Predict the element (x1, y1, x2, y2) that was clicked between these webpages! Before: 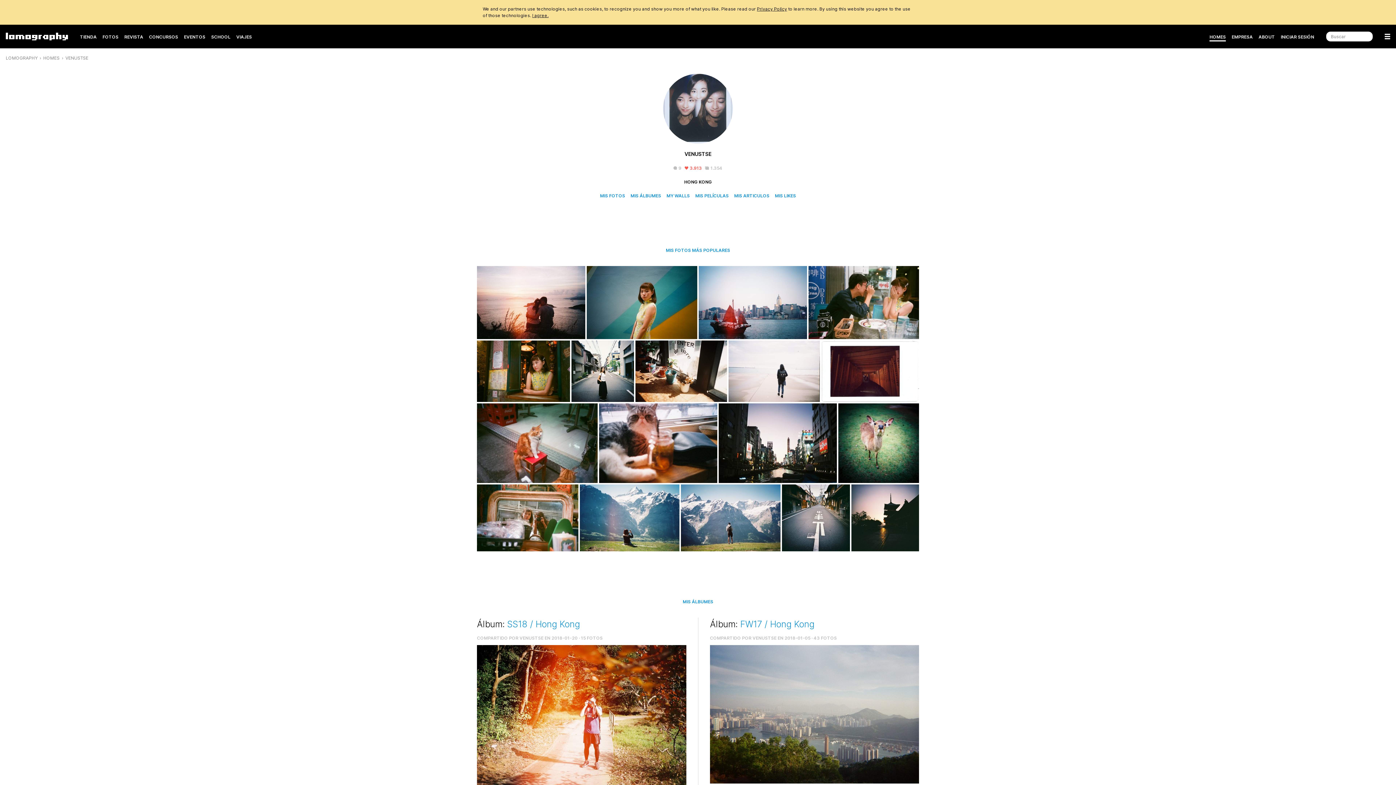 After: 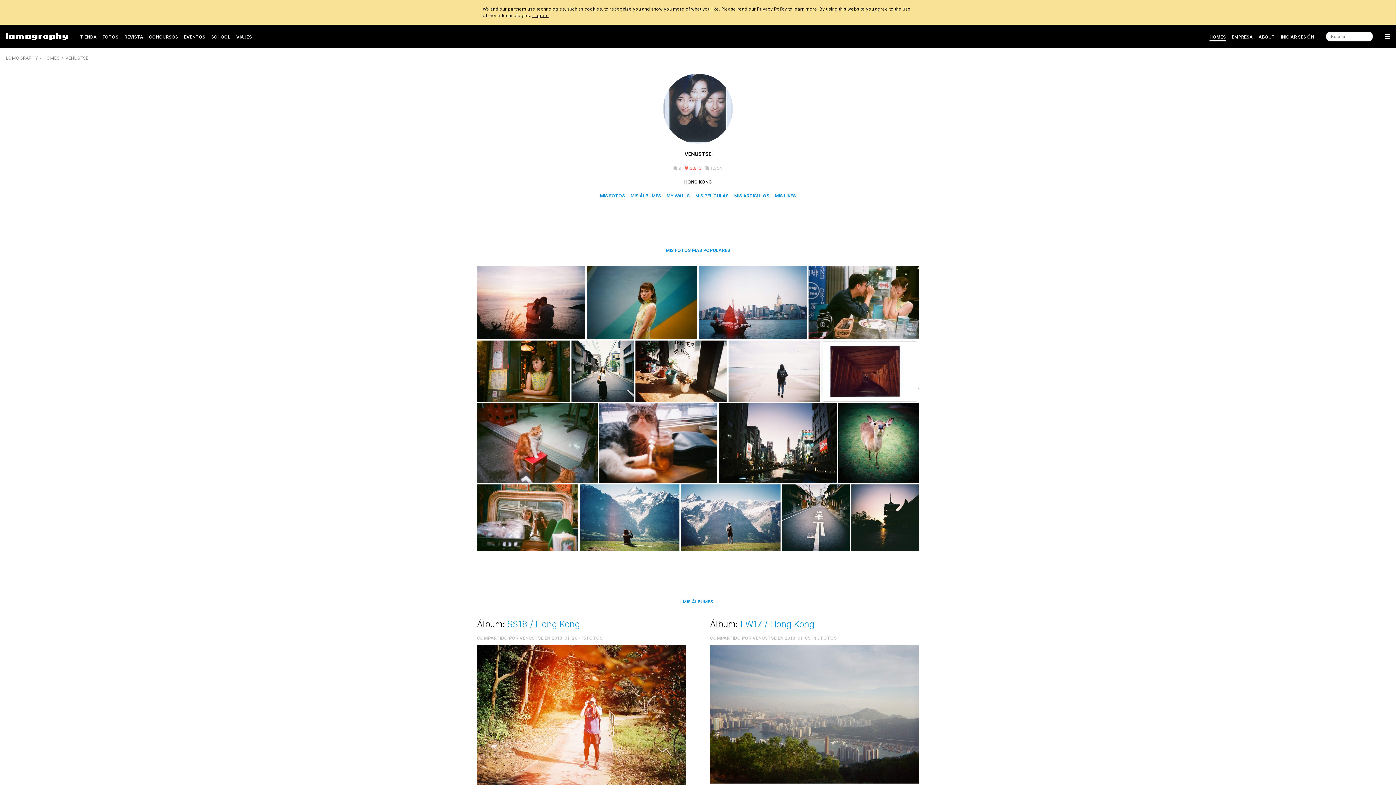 Action: bbox: (519, 635, 543, 641) label: VENUSTSE